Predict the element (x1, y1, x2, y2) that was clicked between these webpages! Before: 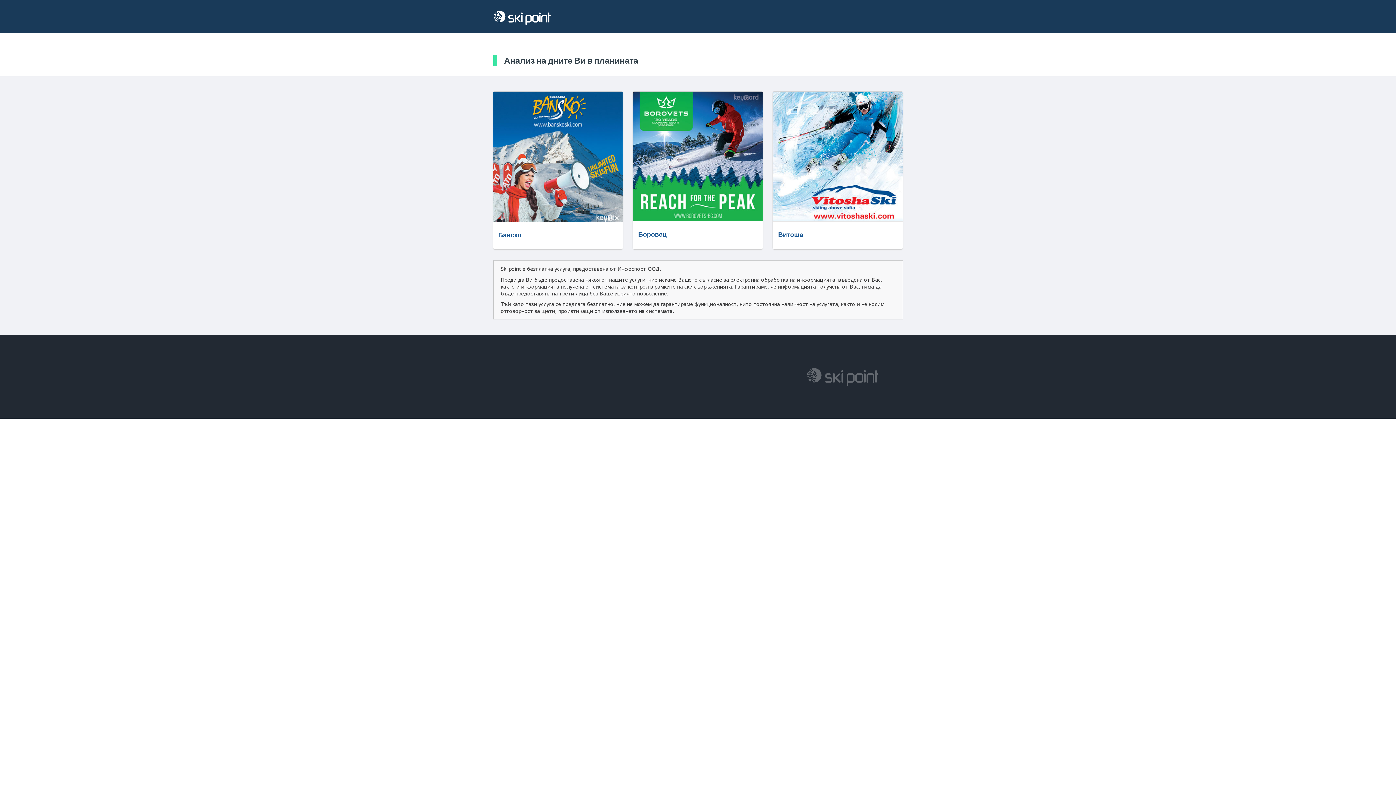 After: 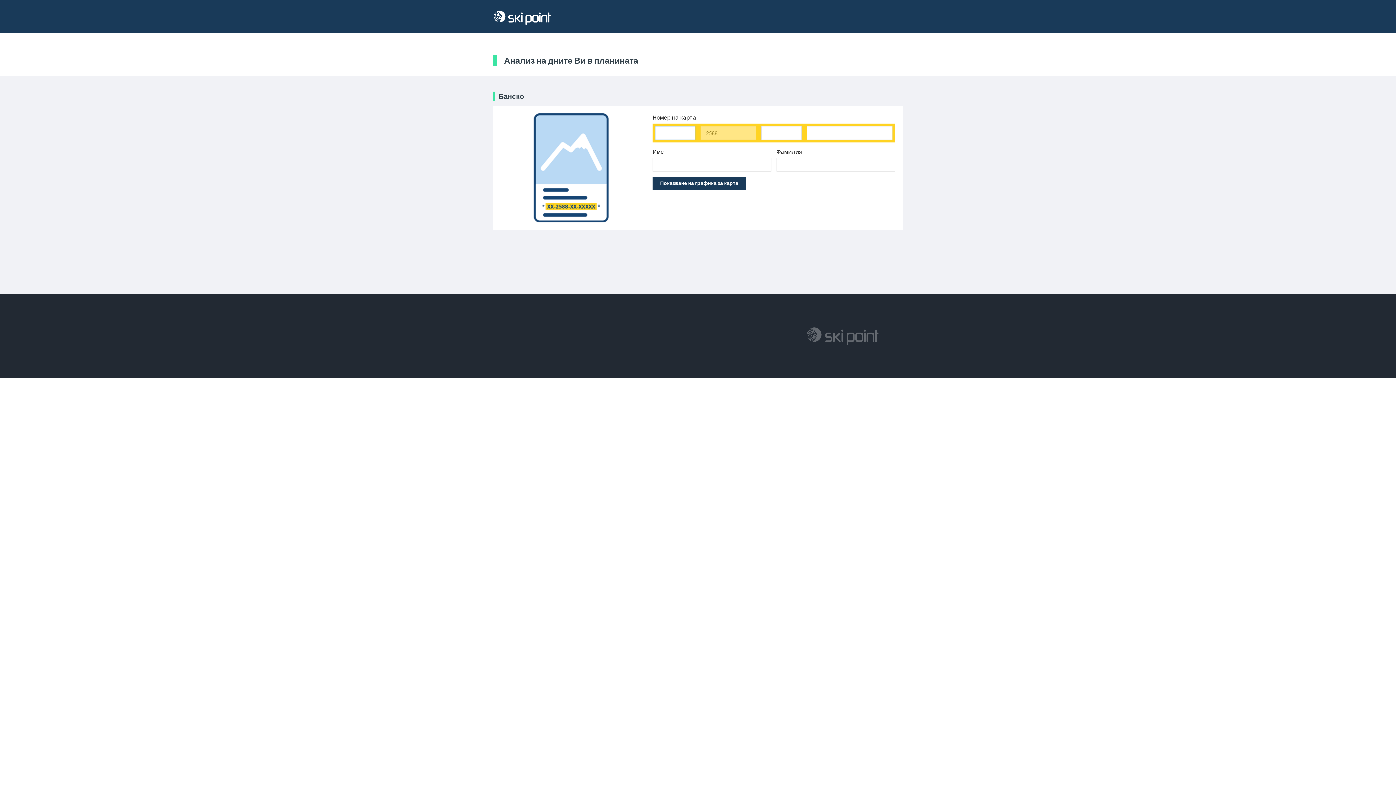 Action: bbox: (493, 91, 623, 221)